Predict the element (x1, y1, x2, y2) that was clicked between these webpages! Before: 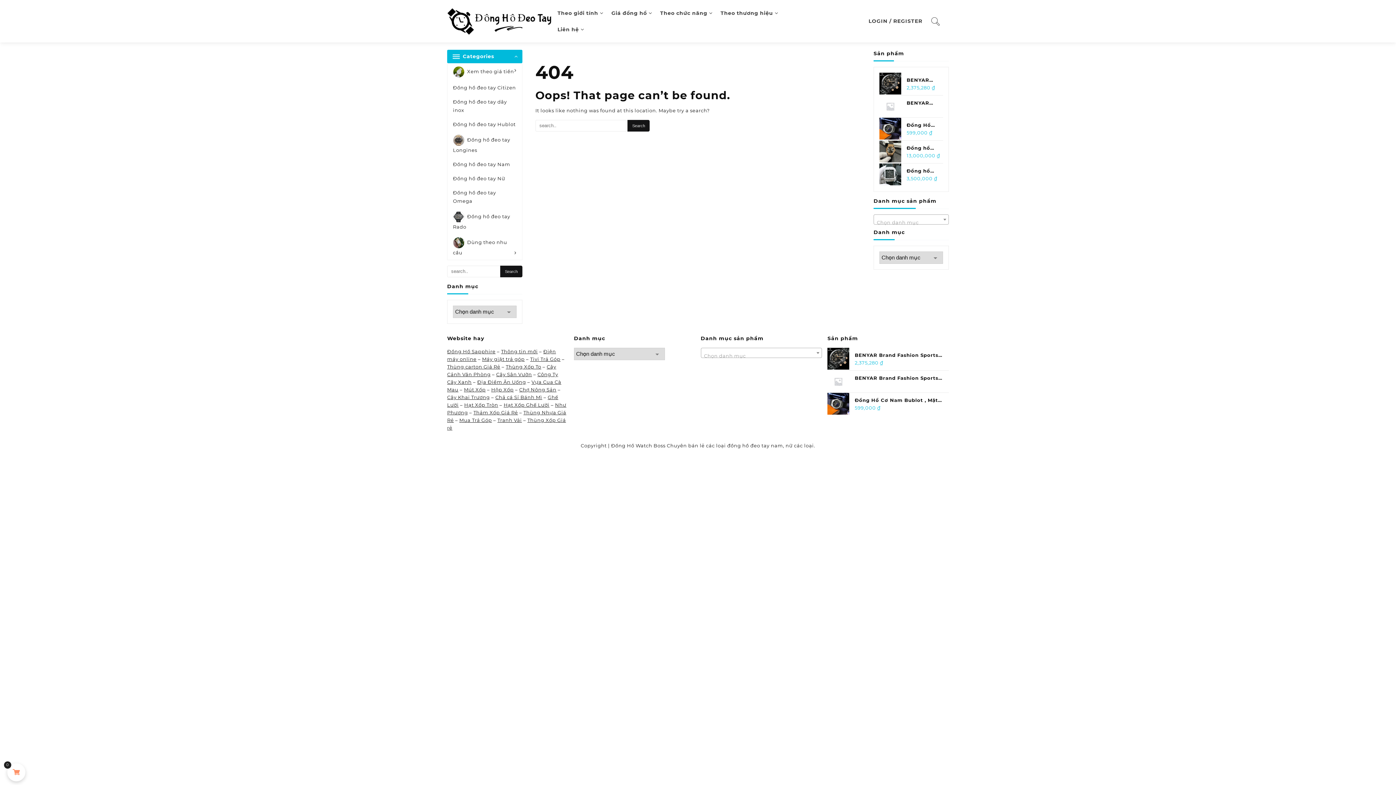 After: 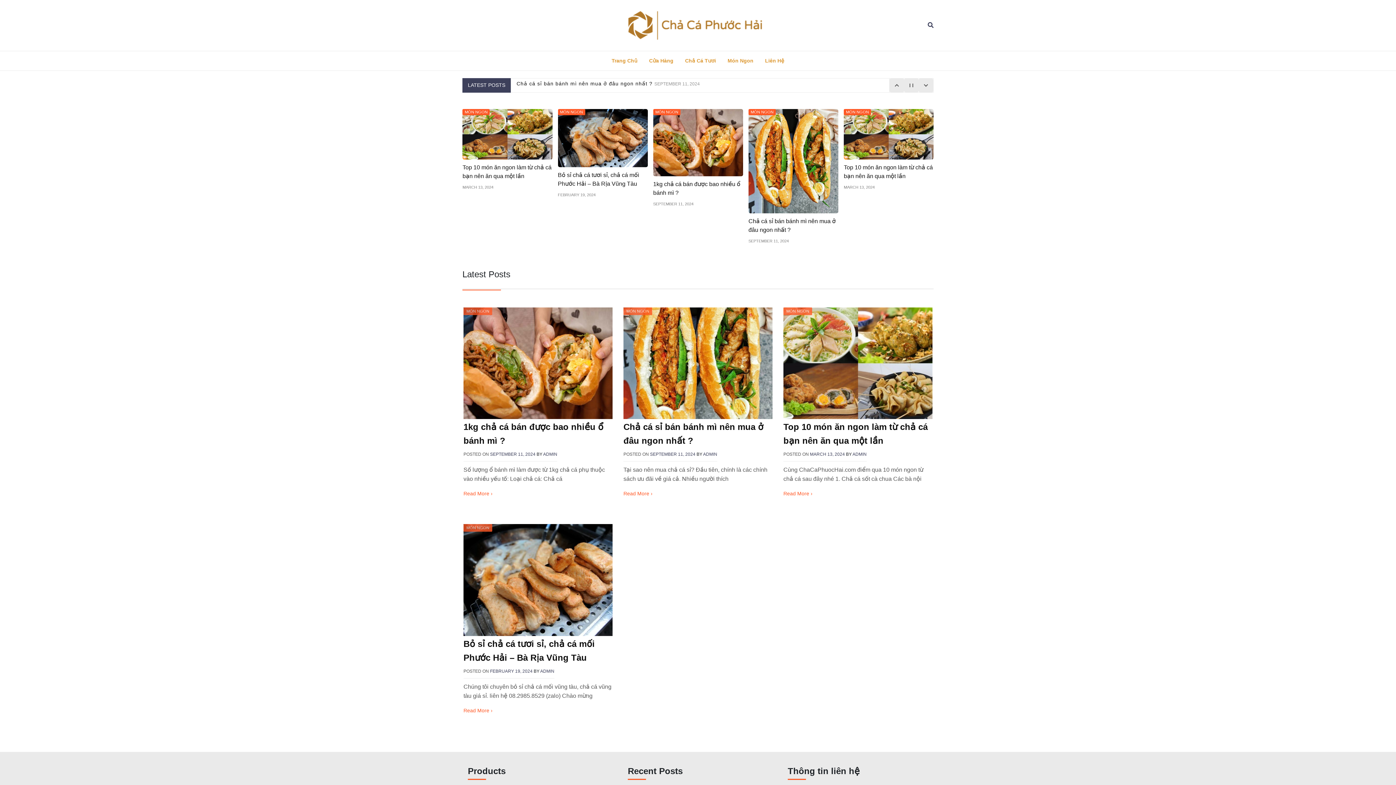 Action: label: Chả cá Sỉ Bánh Mì bbox: (495, 394, 542, 400)